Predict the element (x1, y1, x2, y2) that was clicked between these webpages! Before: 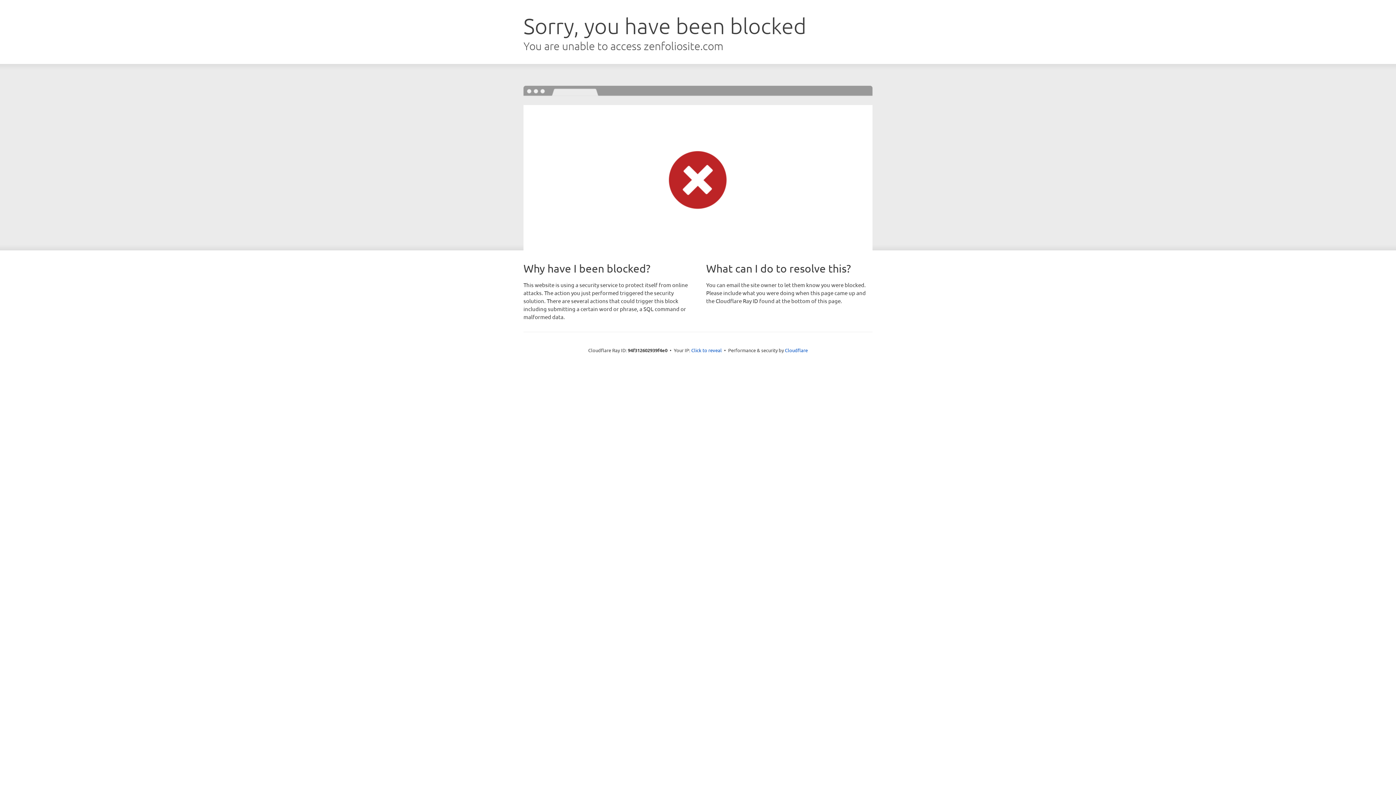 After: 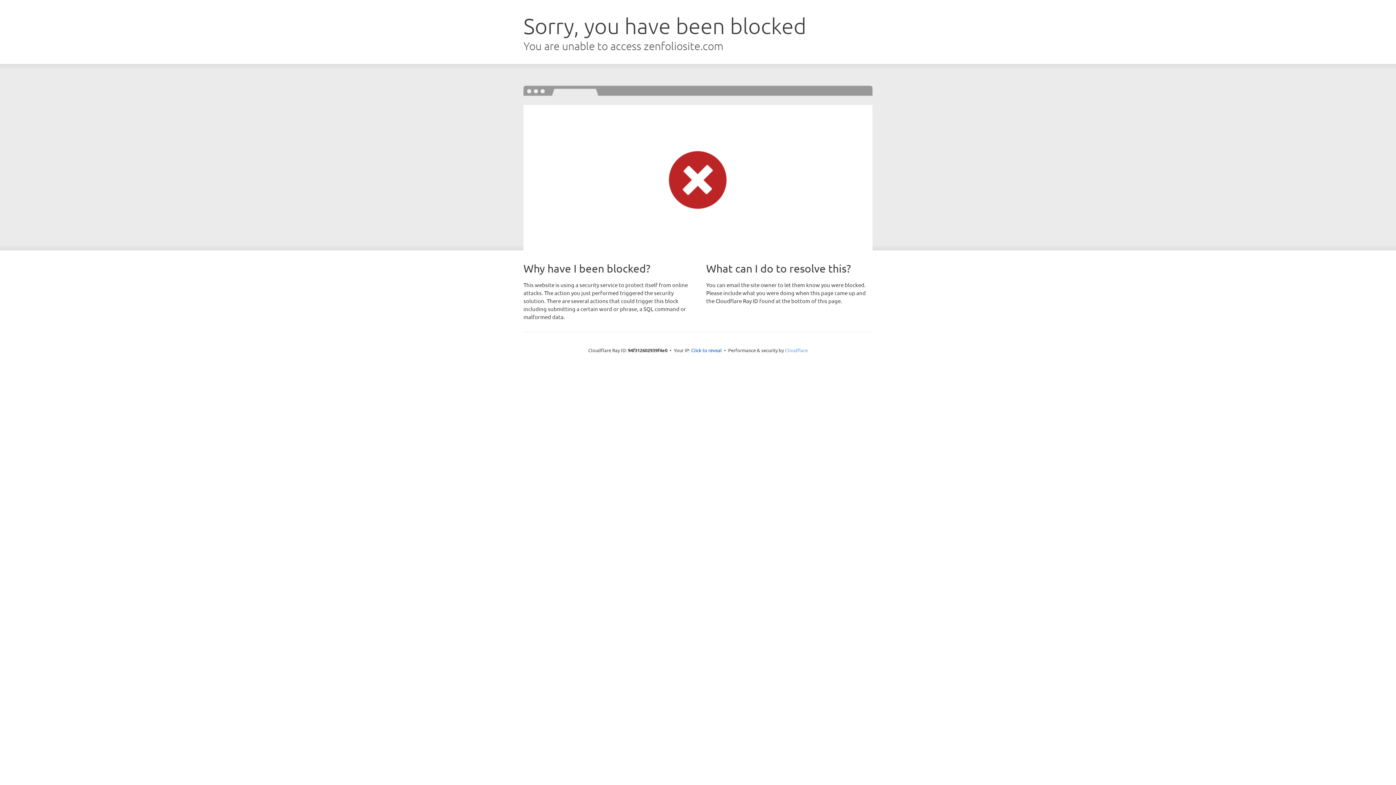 Action: bbox: (785, 347, 808, 353) label: Cloudflare